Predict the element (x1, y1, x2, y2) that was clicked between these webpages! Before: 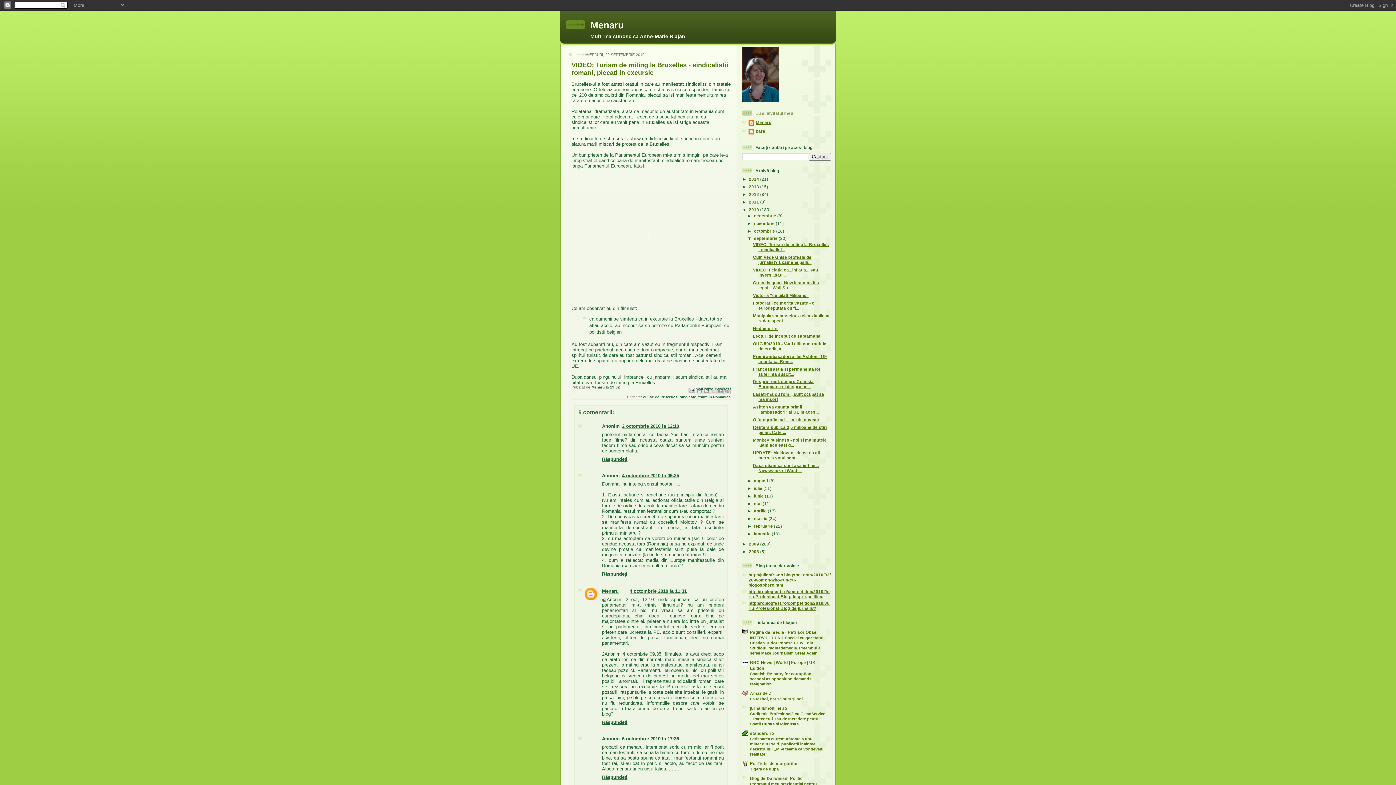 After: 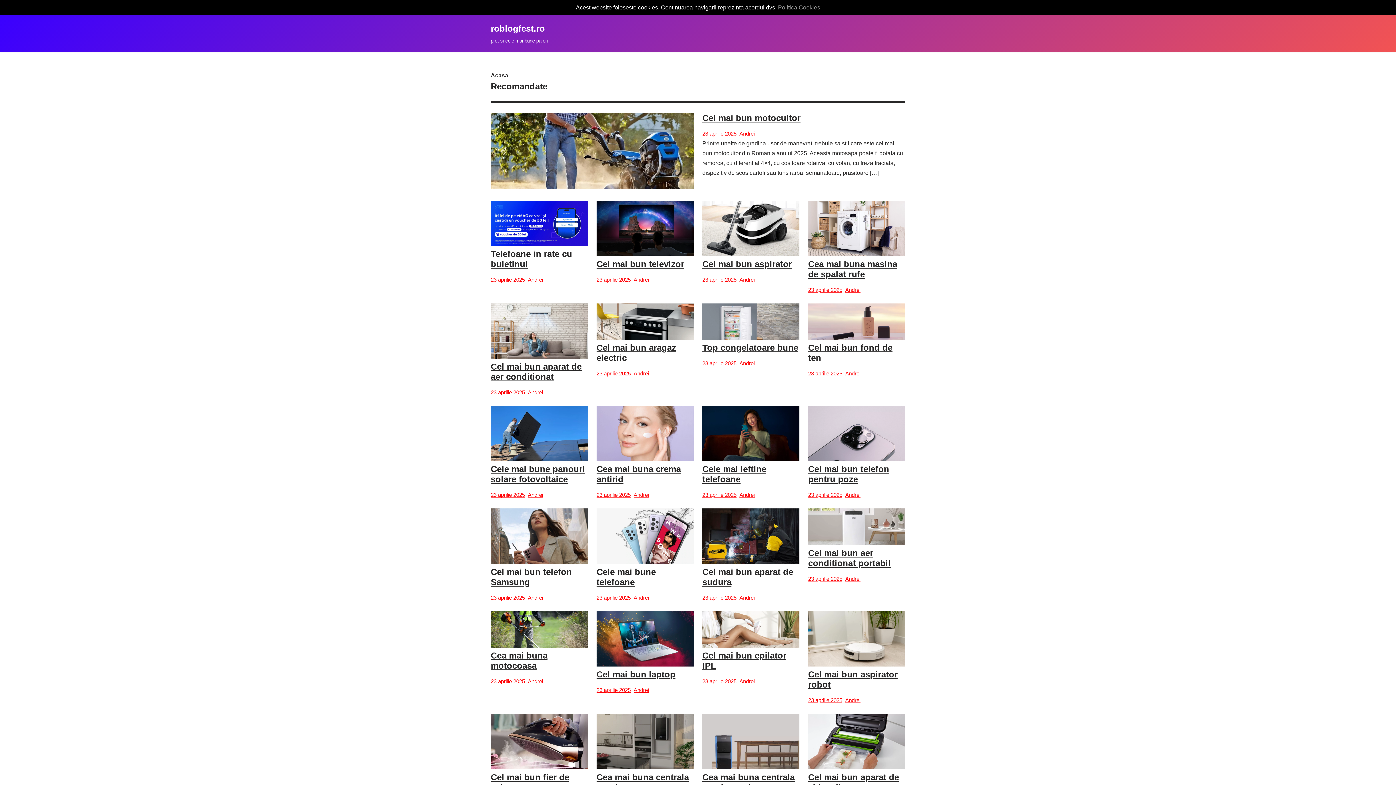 Action: bbox: (748, 589, 829, 599) label: http://roblogfest.ro/competition/2010/Juriu-Profesional-Blog-despre-politica/